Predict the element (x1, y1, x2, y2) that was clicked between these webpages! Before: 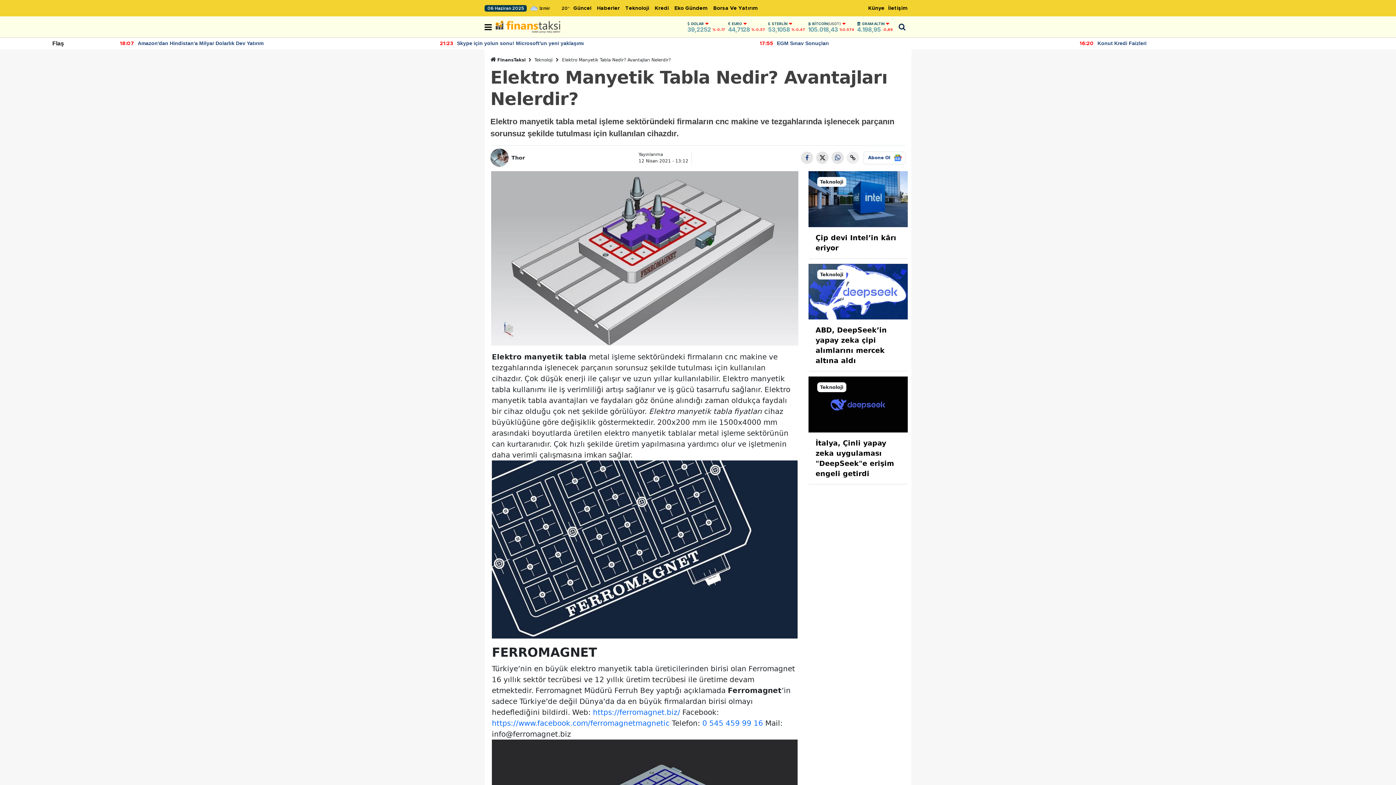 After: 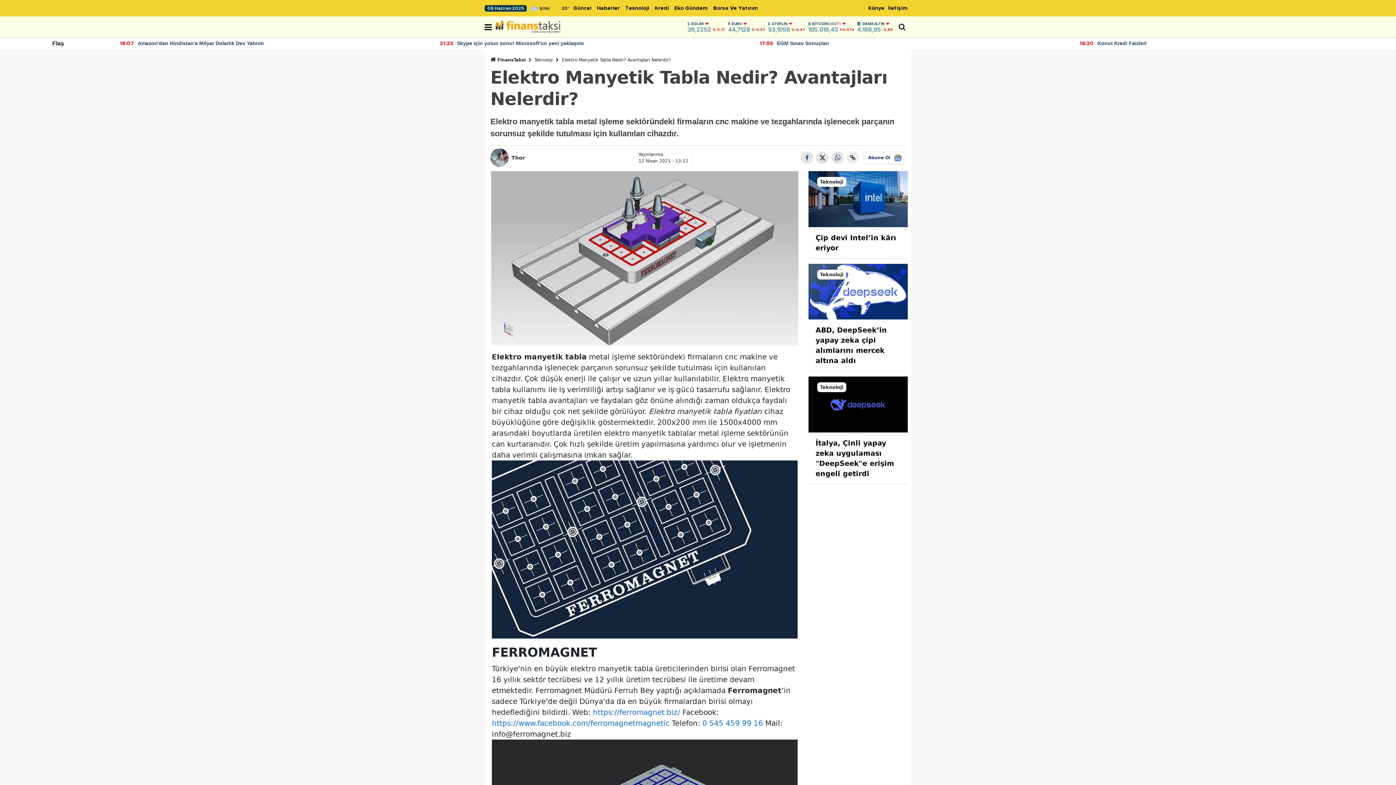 Action: label: Haberler bbox: (597, 5, 620, 10)